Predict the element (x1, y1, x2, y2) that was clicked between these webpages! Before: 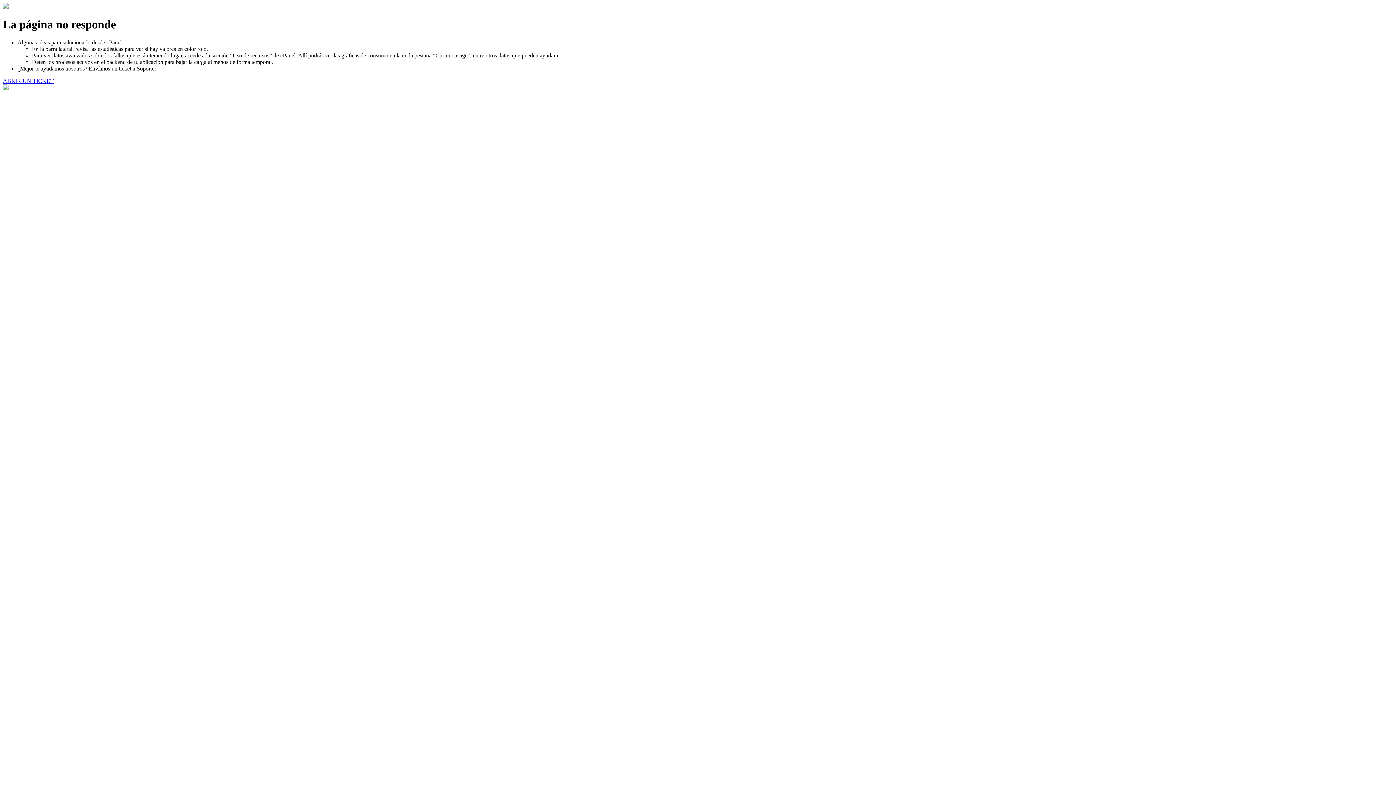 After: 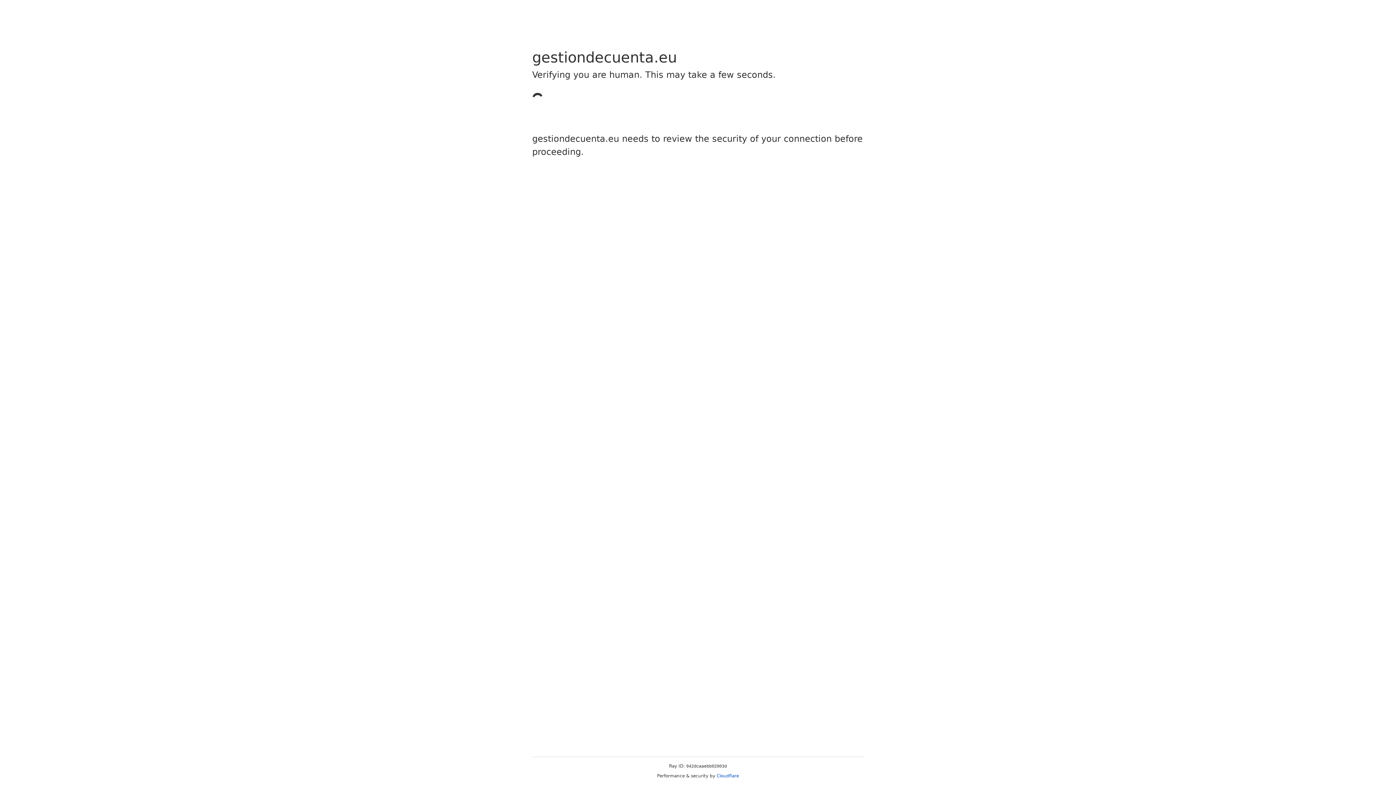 Action: label: ABRIR UN TICKET bbox: (2, 77, 53, 83)